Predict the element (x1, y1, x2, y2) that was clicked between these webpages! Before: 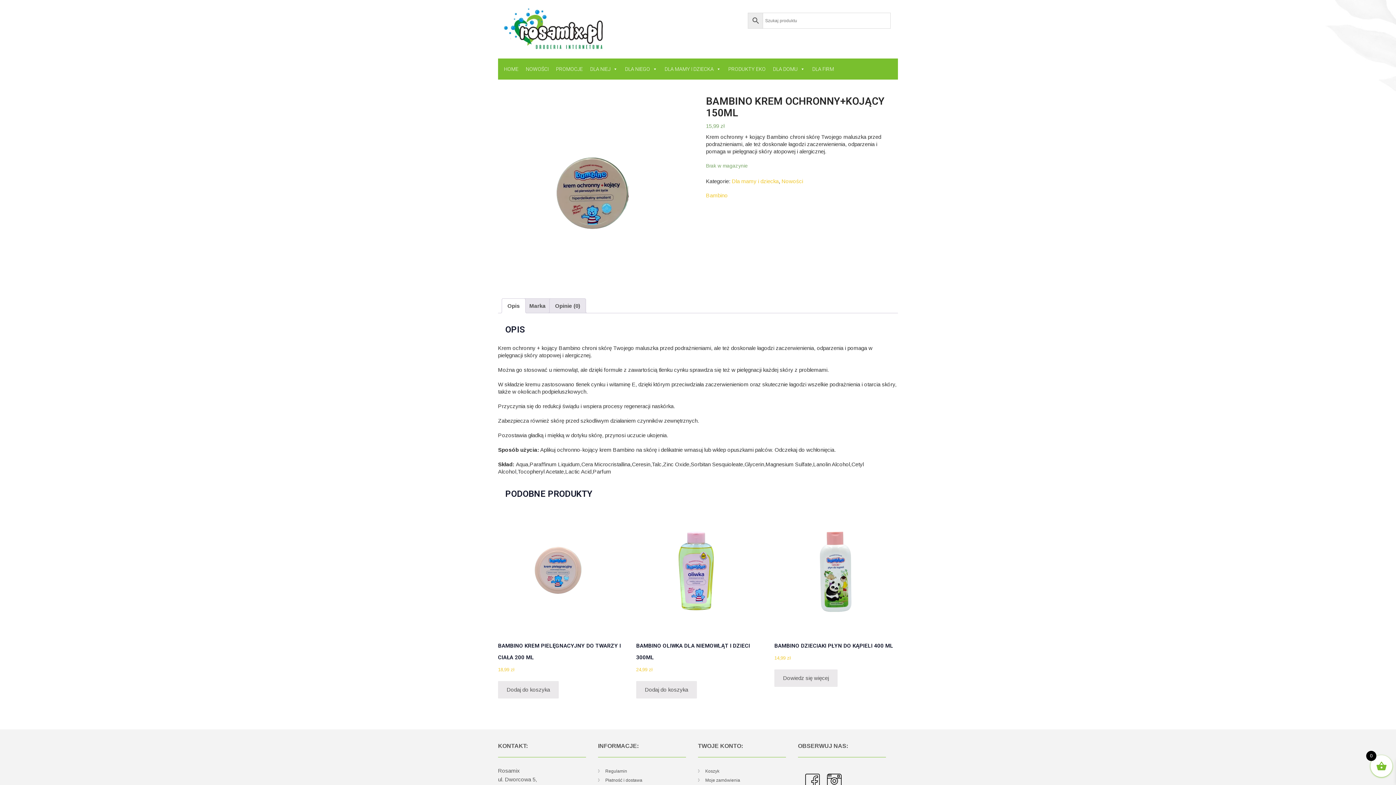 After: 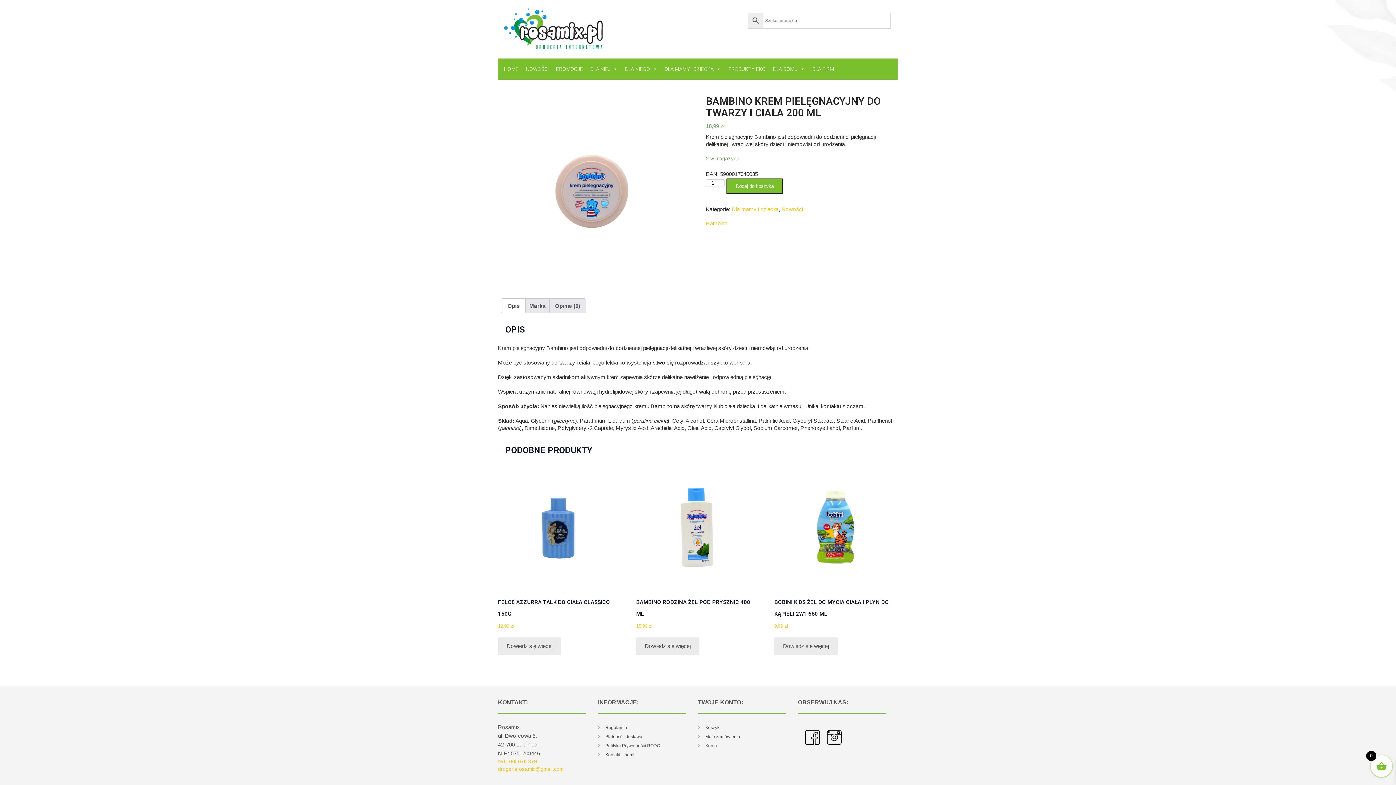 Action: bbox: (498, 509, 621, 673) label: BAMBINO KREM PIELĘGNACYJNY DO TWARZY I CIAŁA 200 ML
18,99 zł